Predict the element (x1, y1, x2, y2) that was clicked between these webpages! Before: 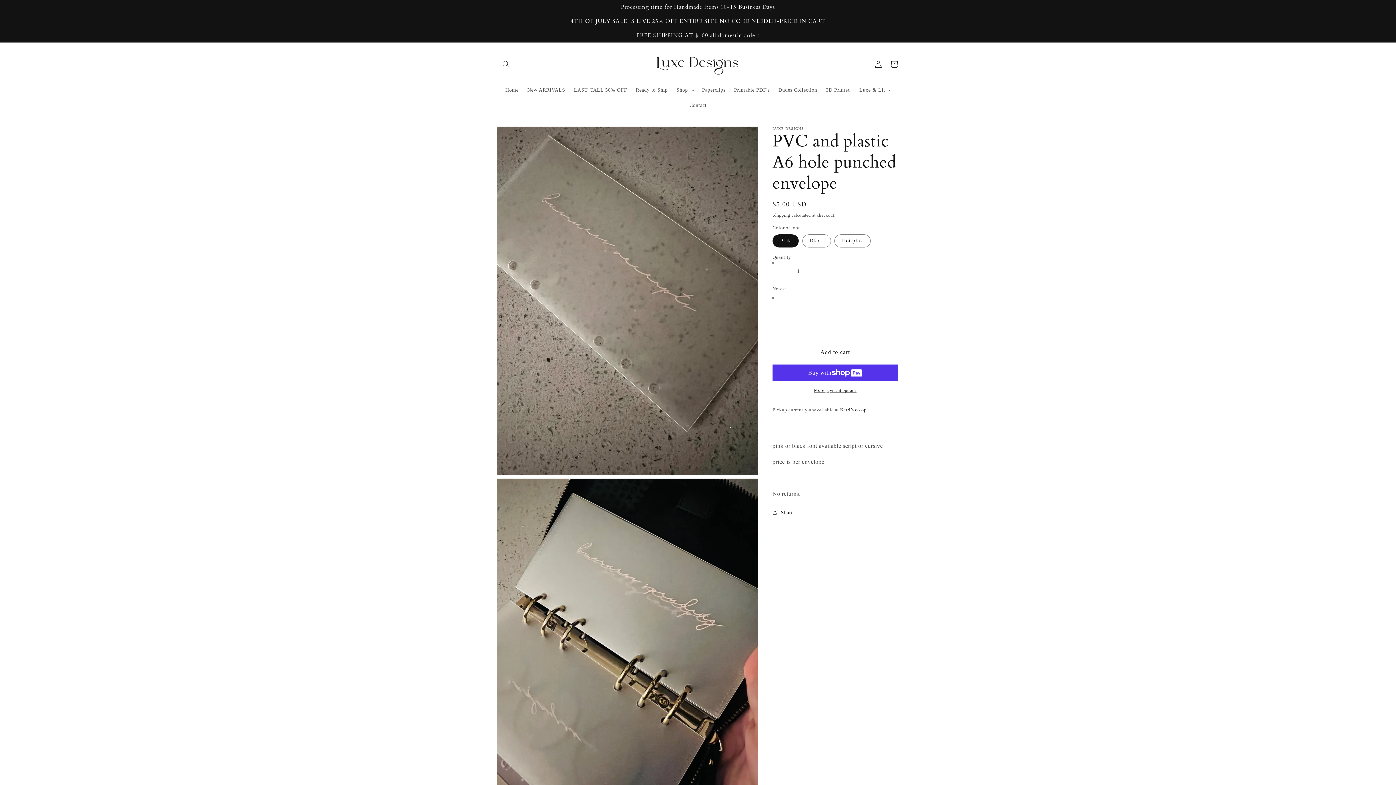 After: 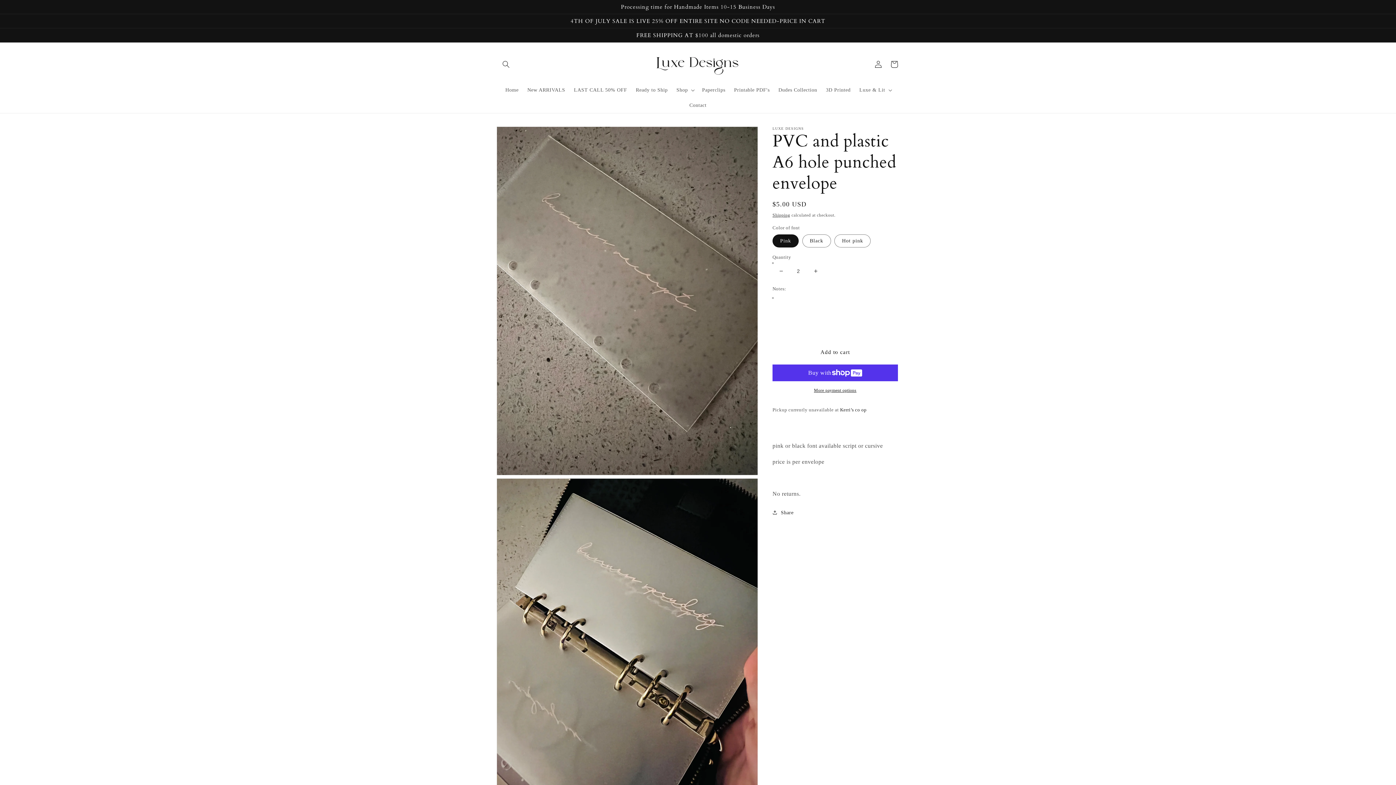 Action: bbox: (807, 262, 824, 279) label: Increase quantity for PVC and plastic A6 hole punched envelope